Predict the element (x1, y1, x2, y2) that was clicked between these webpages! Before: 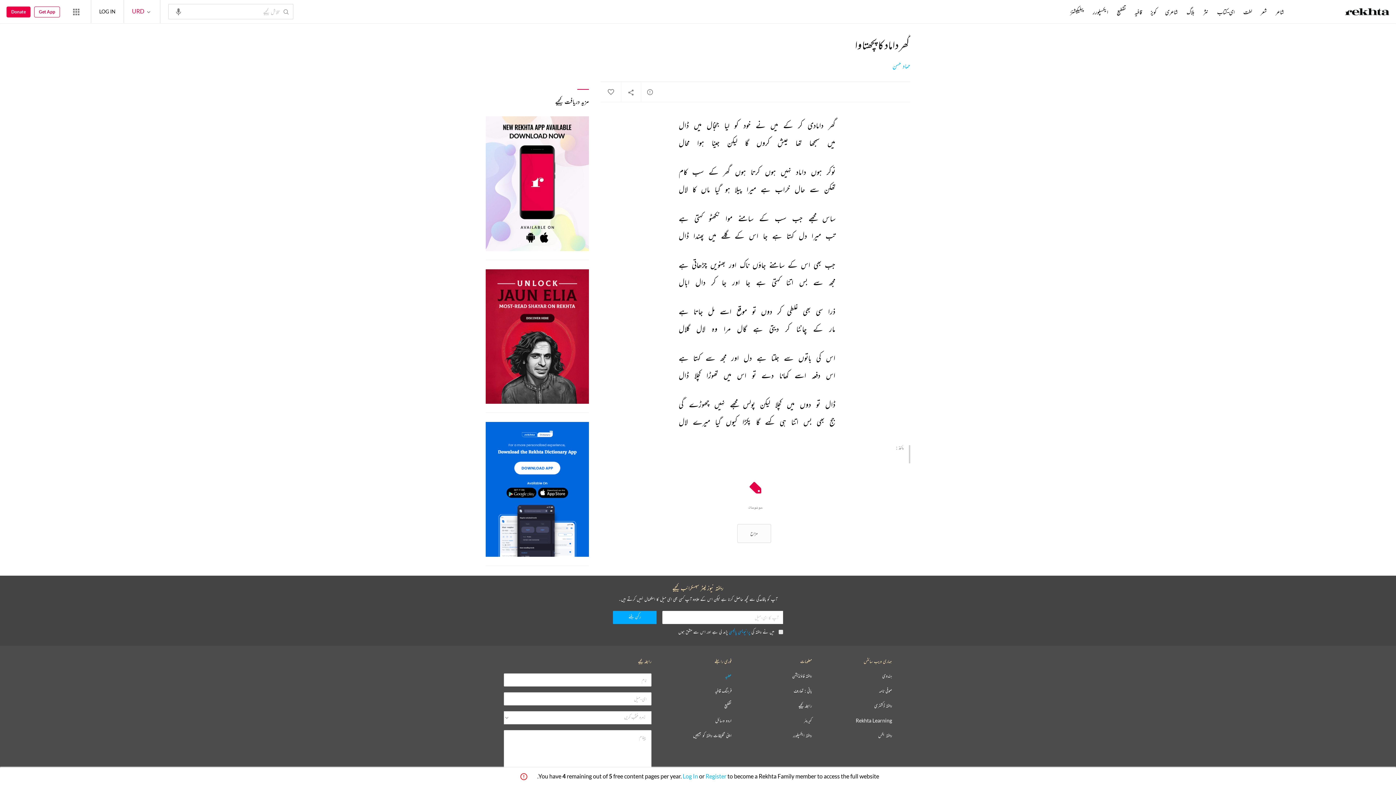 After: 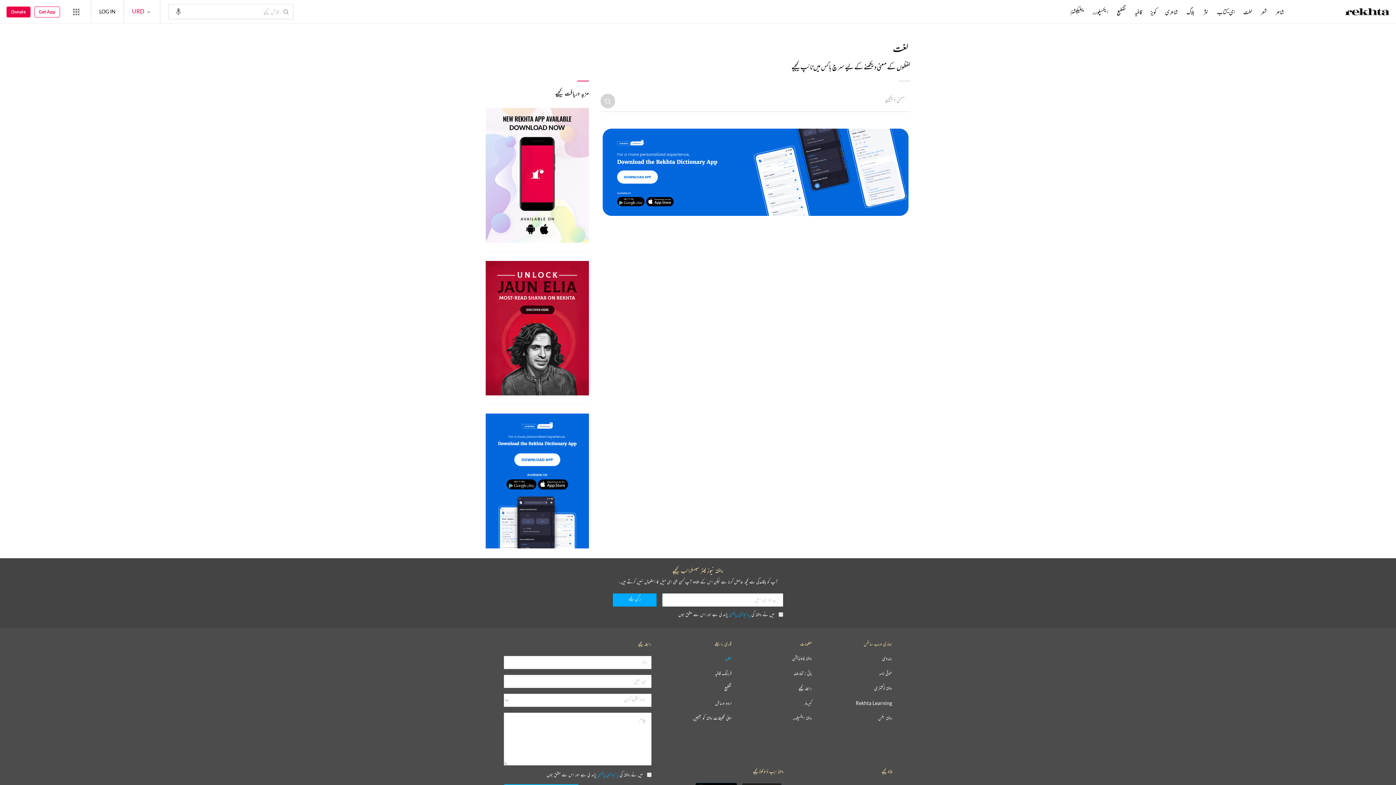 Action: bbox: (1242, 8, 1253, 16) label: لغت